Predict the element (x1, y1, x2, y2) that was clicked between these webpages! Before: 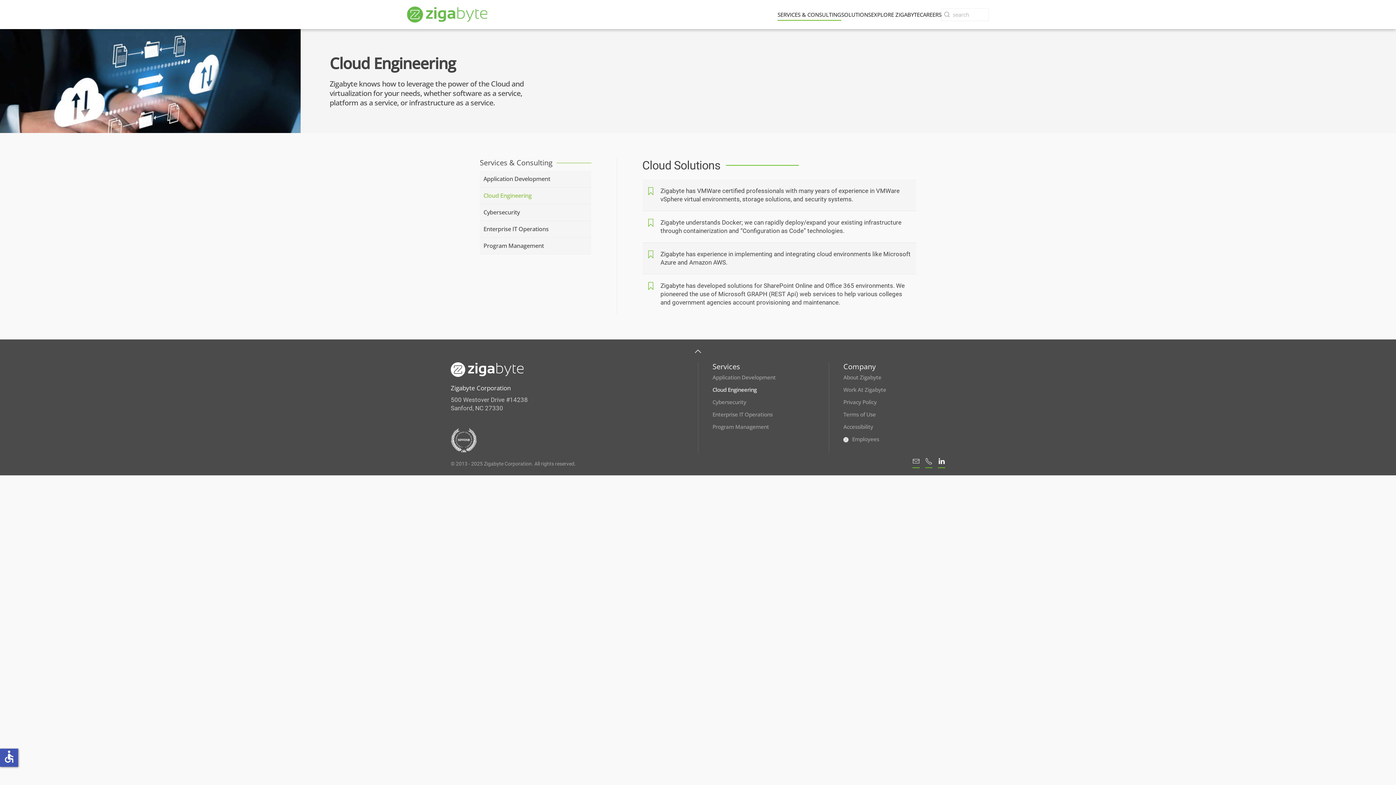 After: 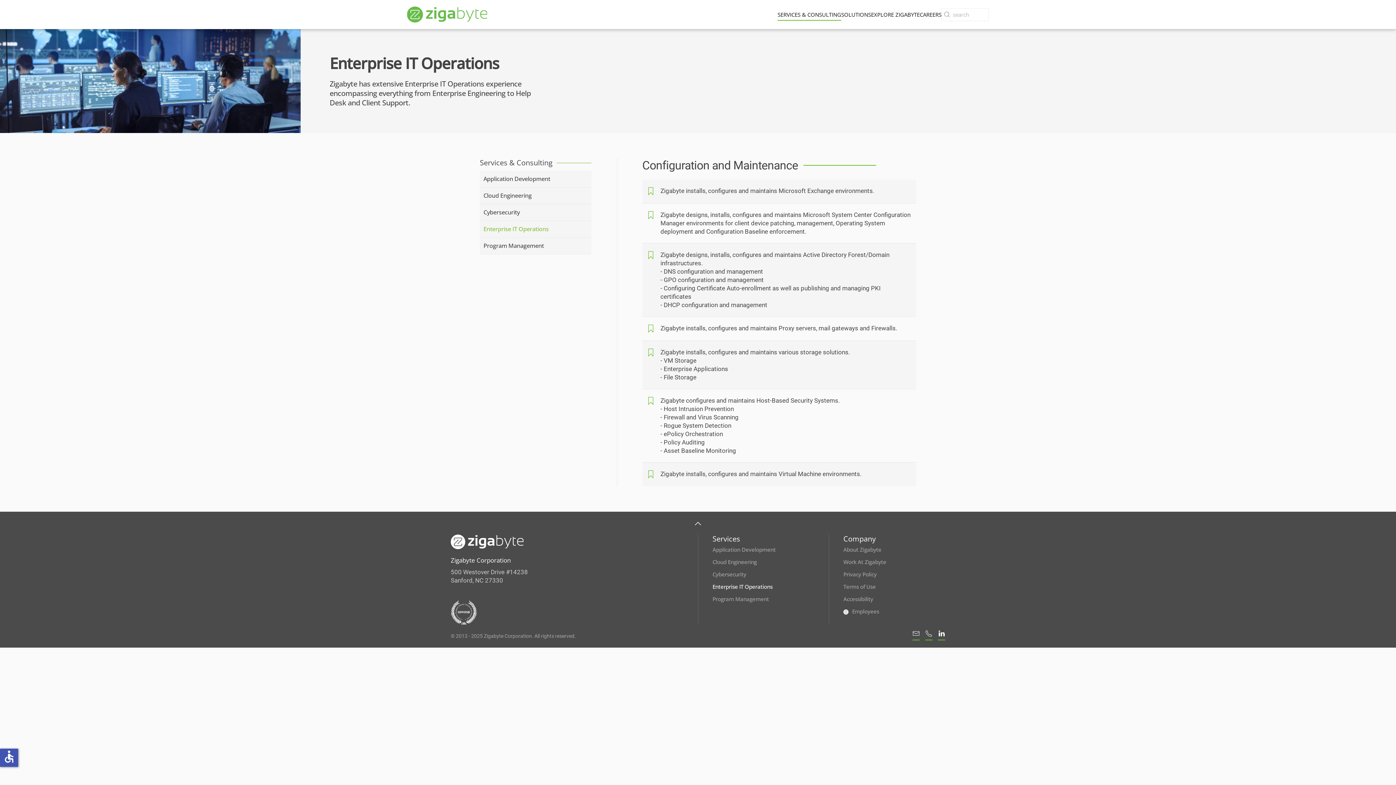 Action: label: Enterprise IT Operations bbox: (712, 408, 814, 420)